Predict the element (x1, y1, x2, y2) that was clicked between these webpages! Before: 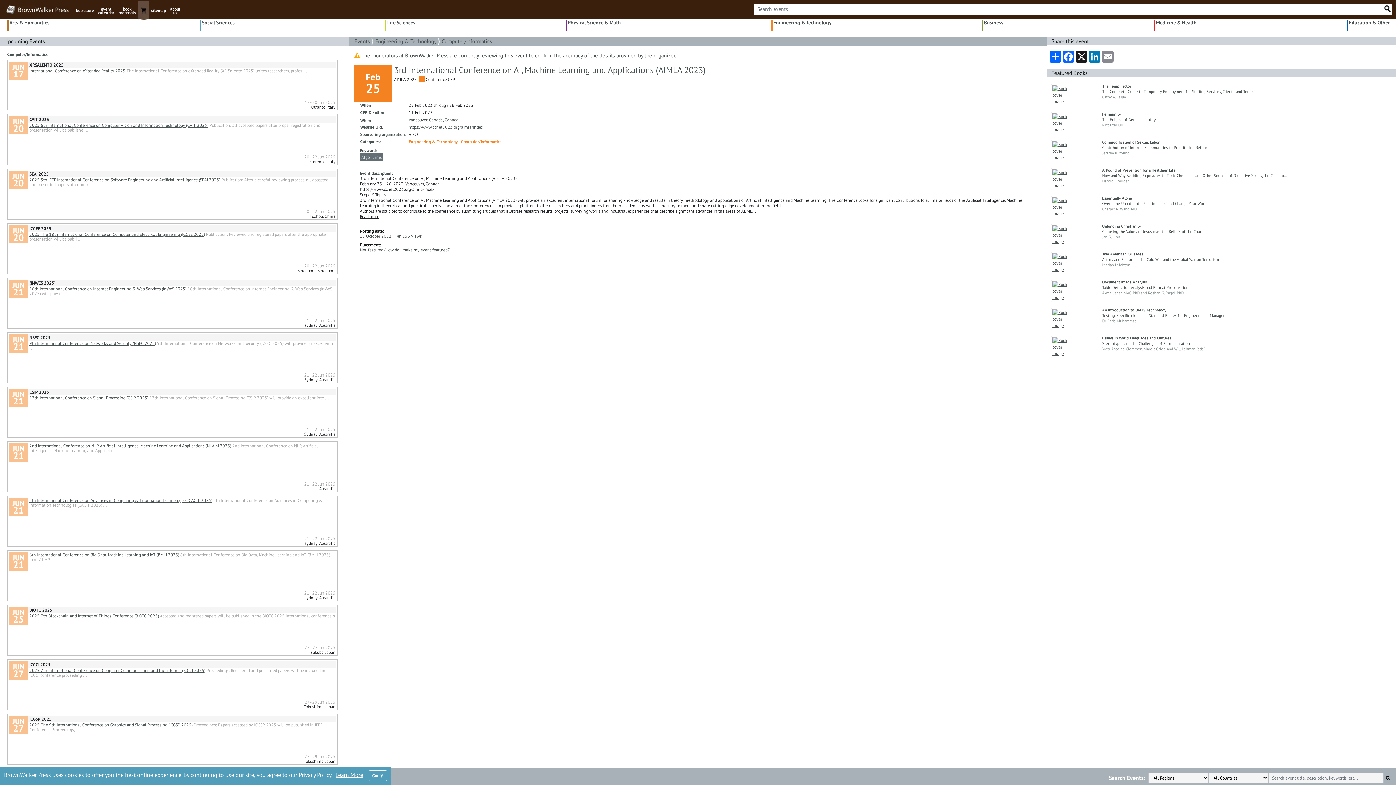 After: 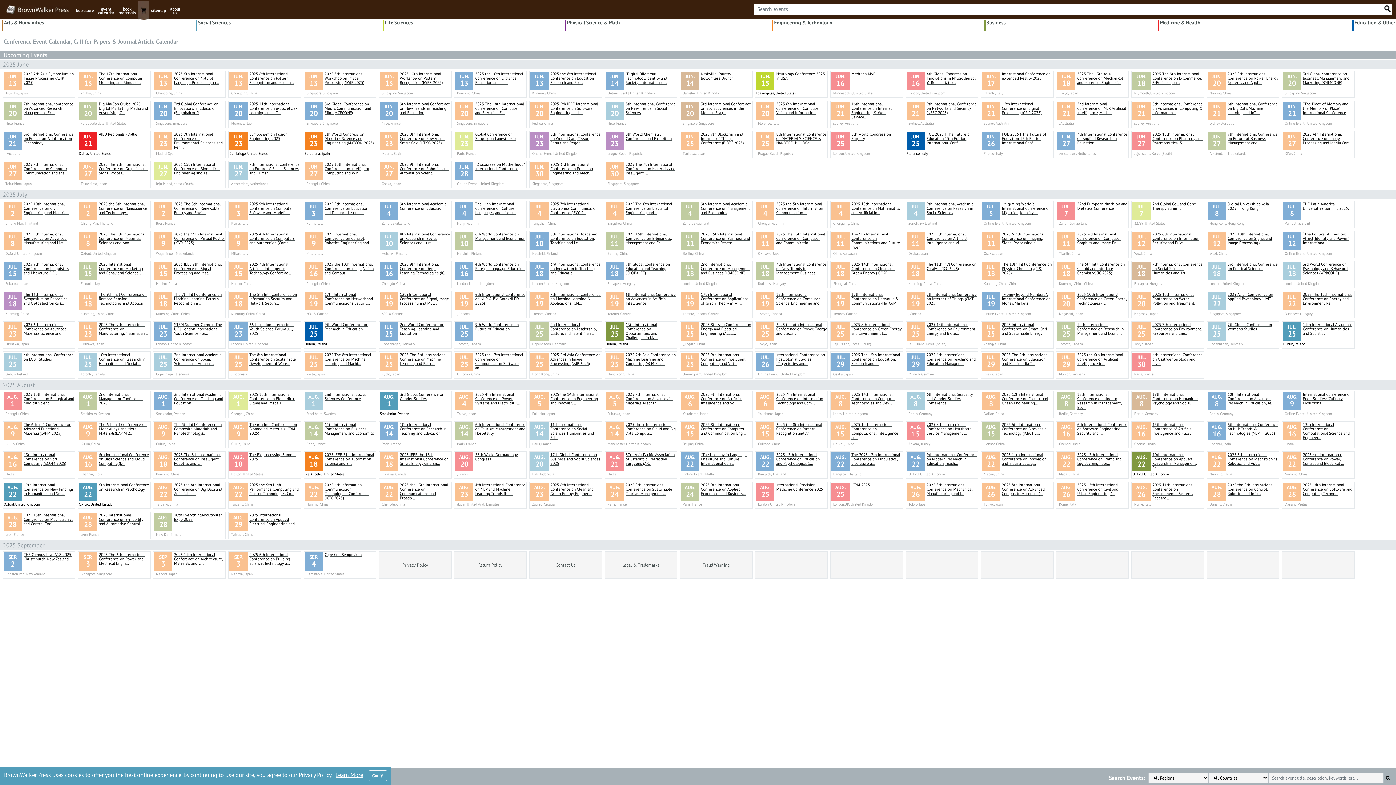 Action: bbox: (96, 5, 116, 16) label: event
calendar